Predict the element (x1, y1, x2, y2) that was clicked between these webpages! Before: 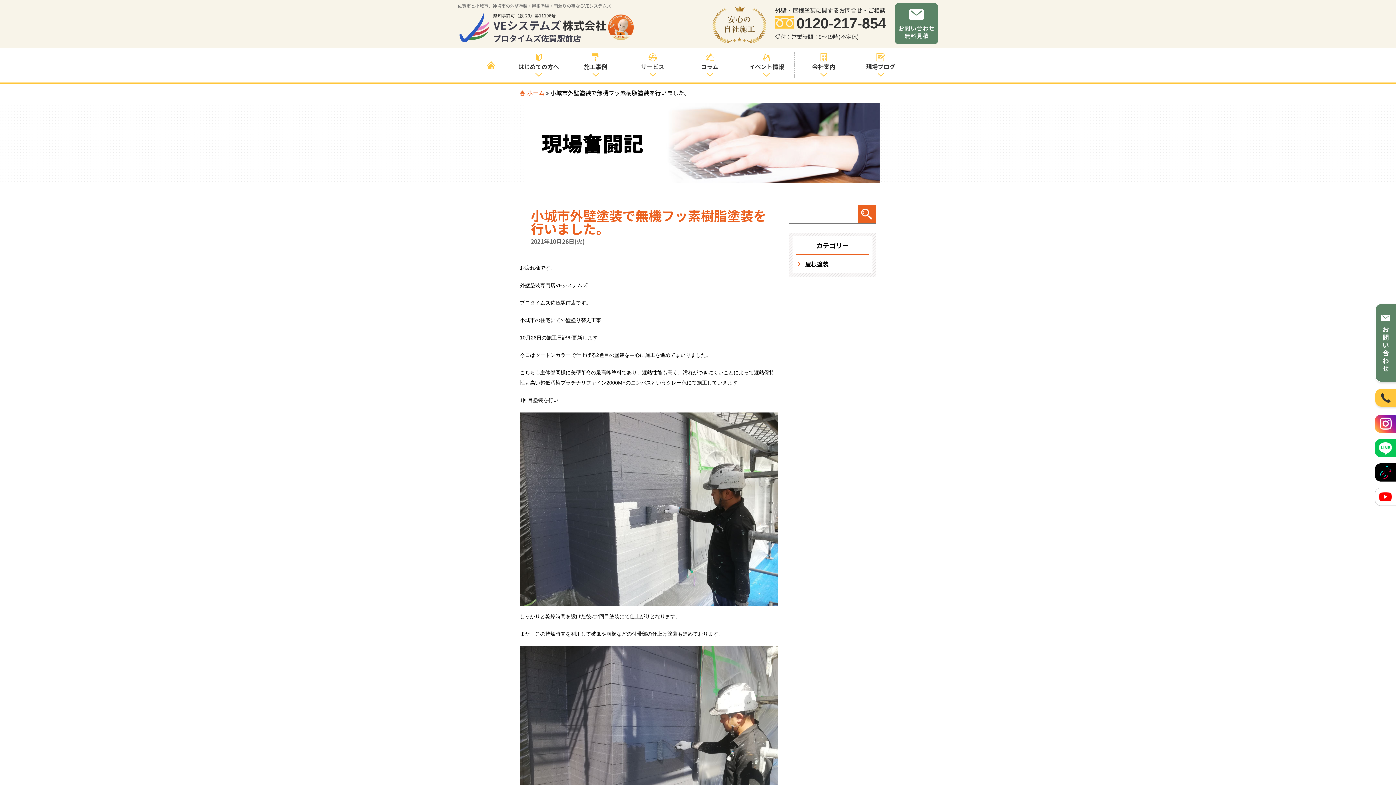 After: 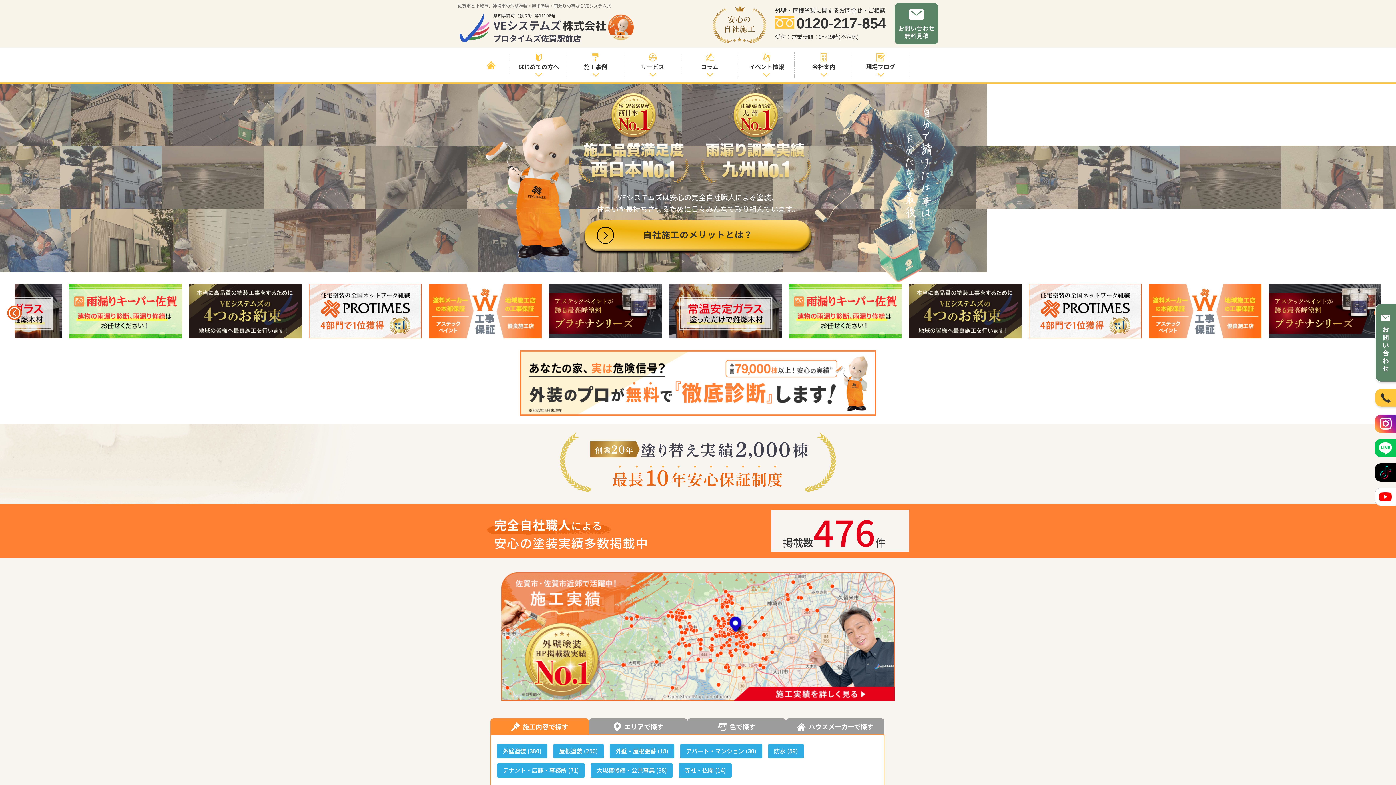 Action: bbox: (459, 13, 606, 47)